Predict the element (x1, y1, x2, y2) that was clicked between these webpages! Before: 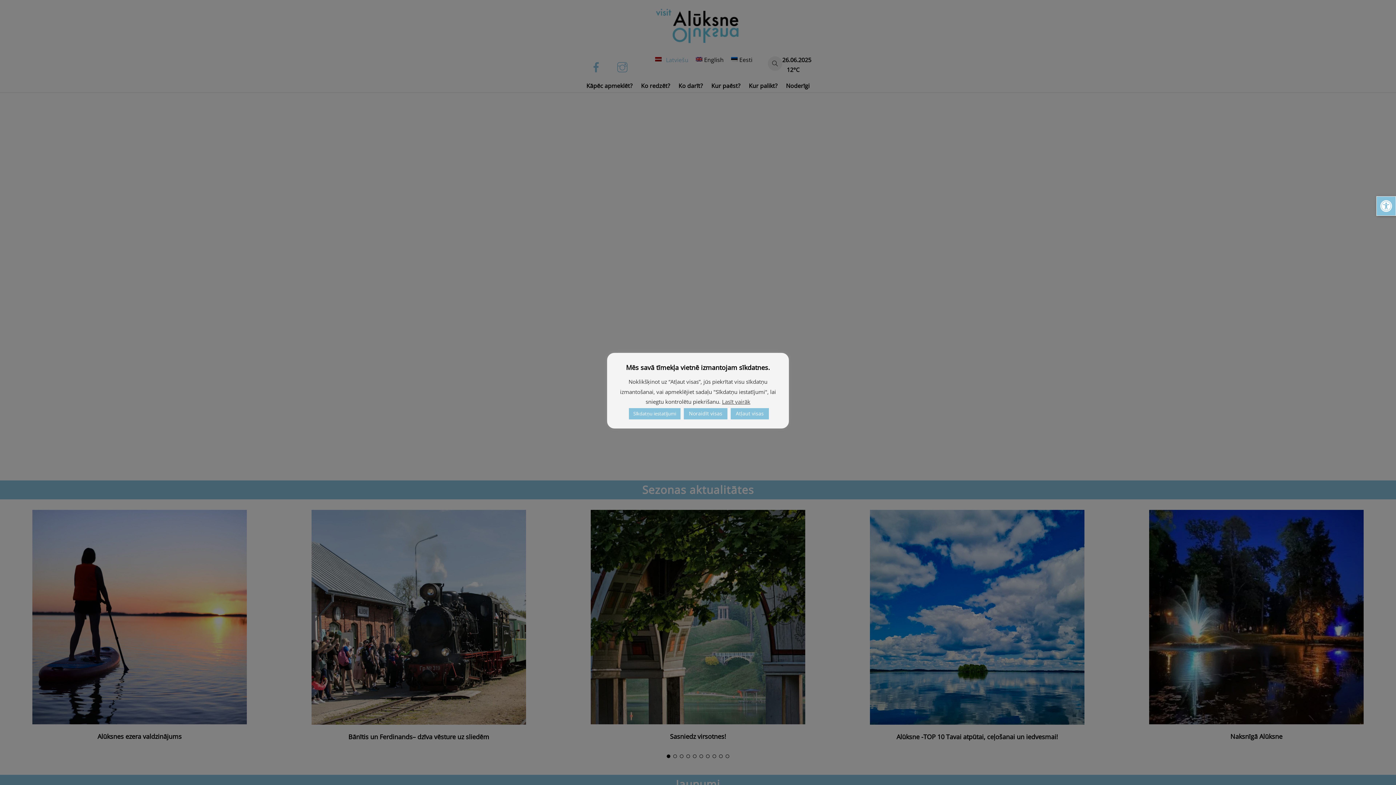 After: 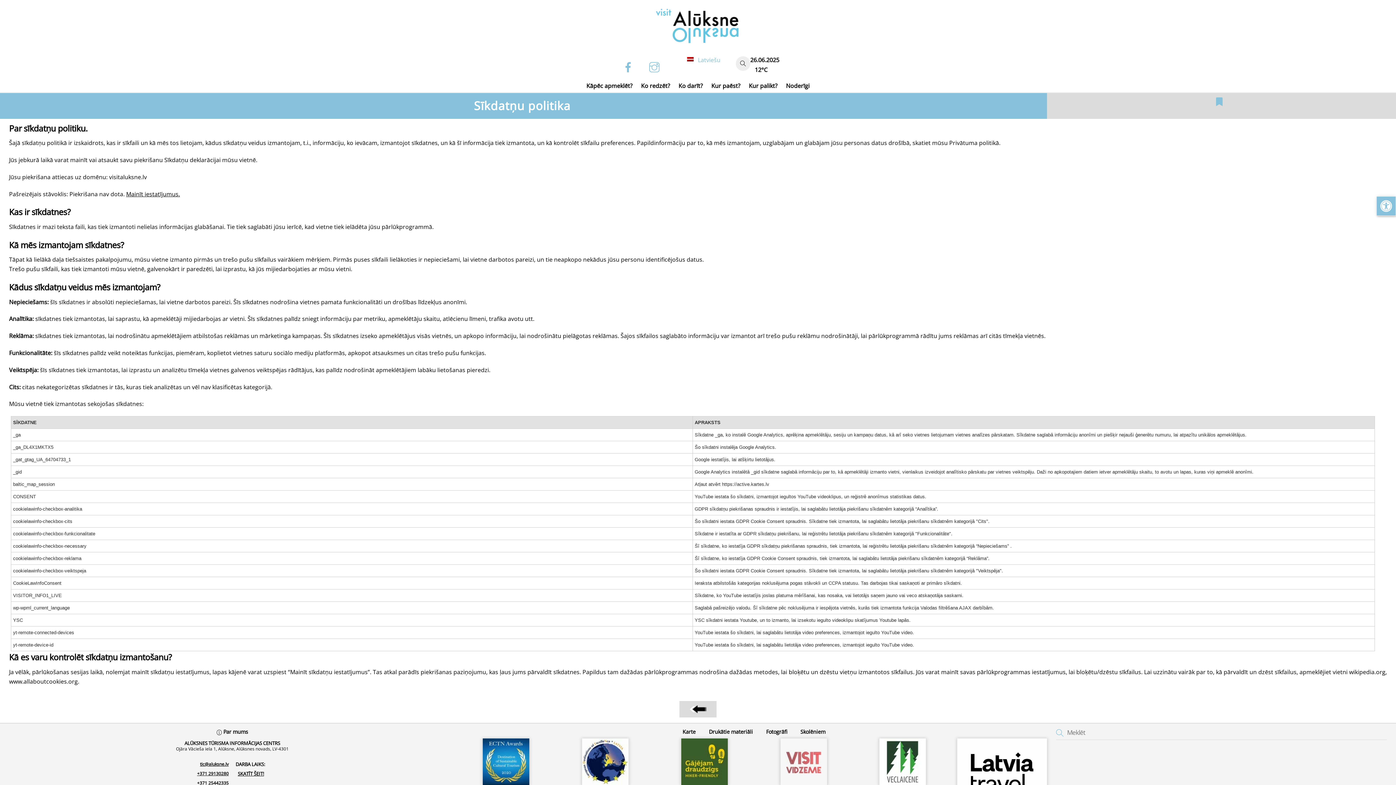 Action: label: Lasīt vairāk bbox: (722, 397, 750, 406)